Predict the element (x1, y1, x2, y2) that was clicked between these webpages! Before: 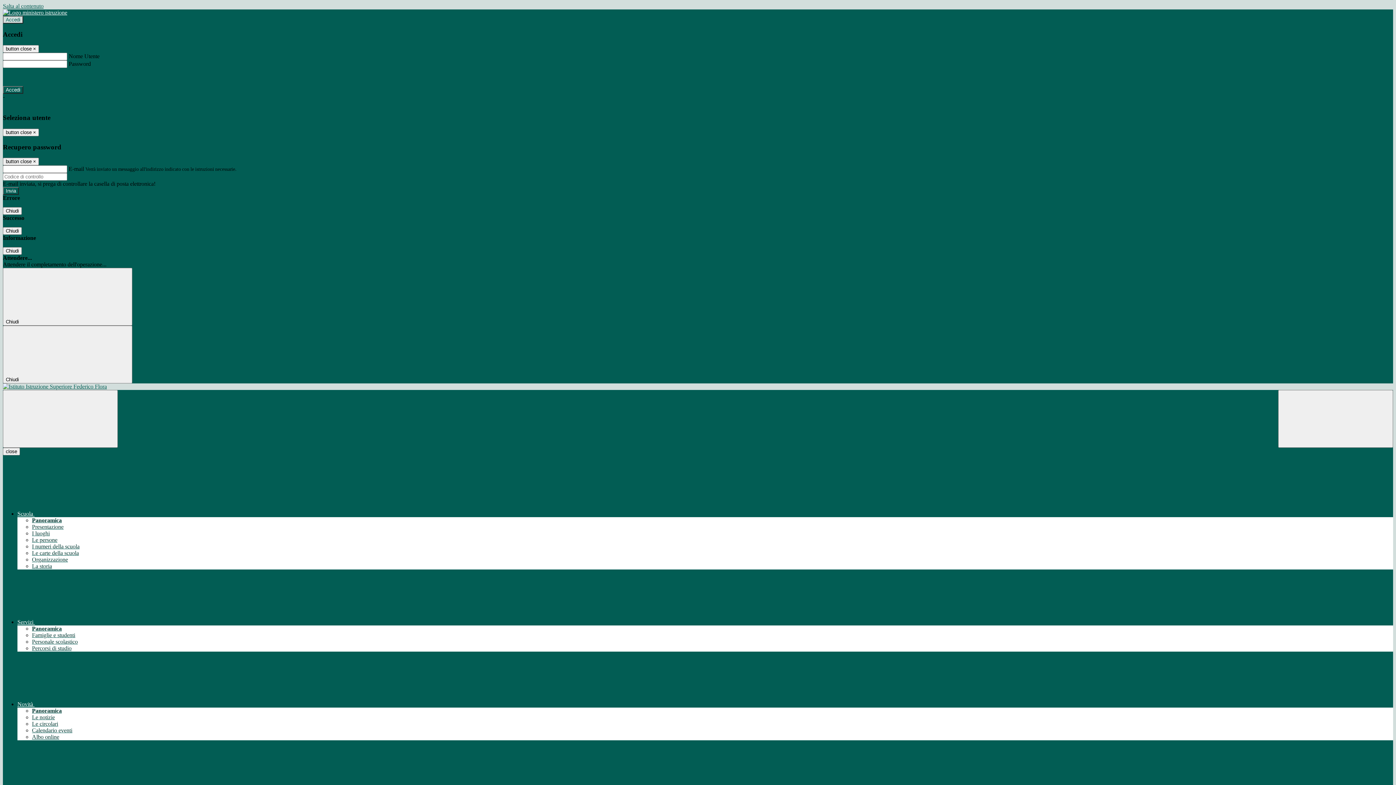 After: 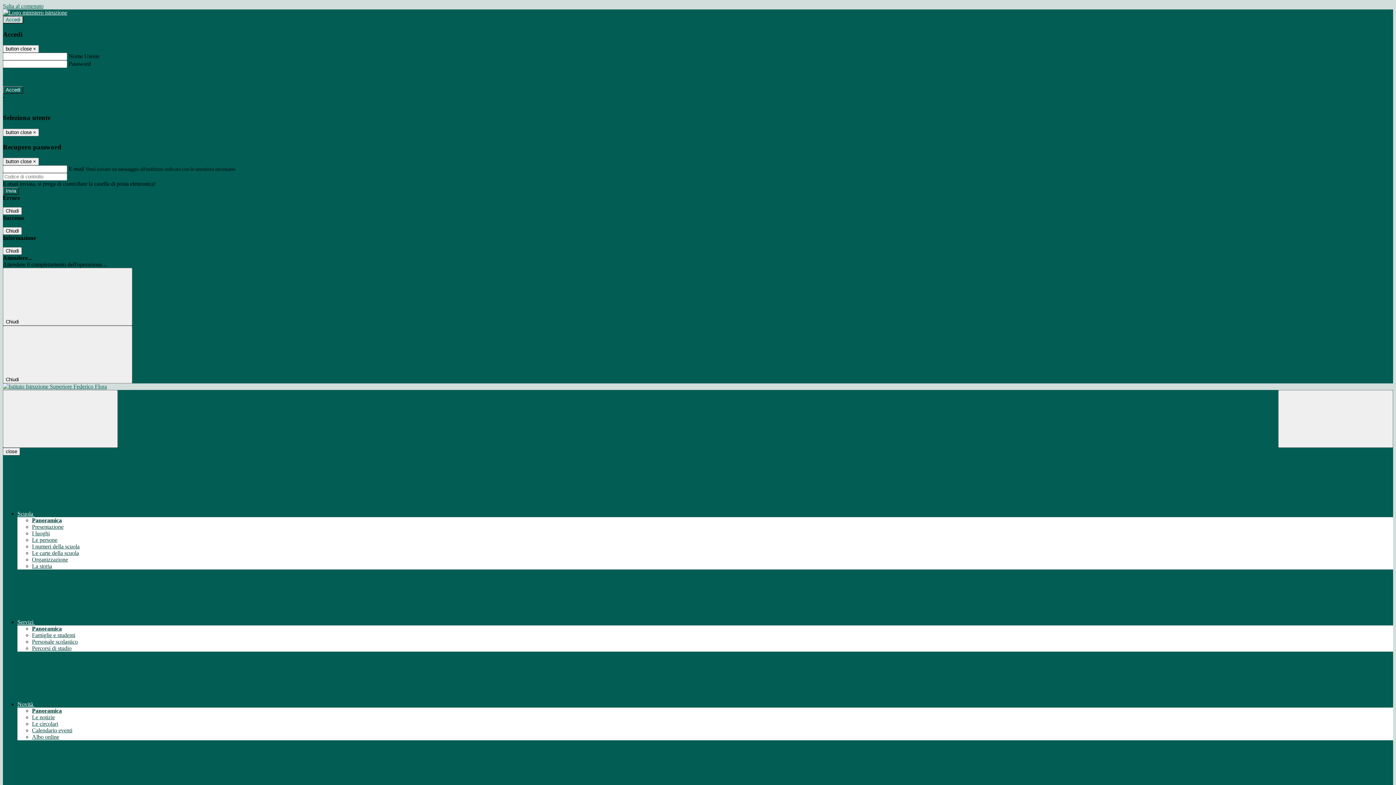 Action: bbox: (32, 645, 71, 651) label: Percorsi di studio